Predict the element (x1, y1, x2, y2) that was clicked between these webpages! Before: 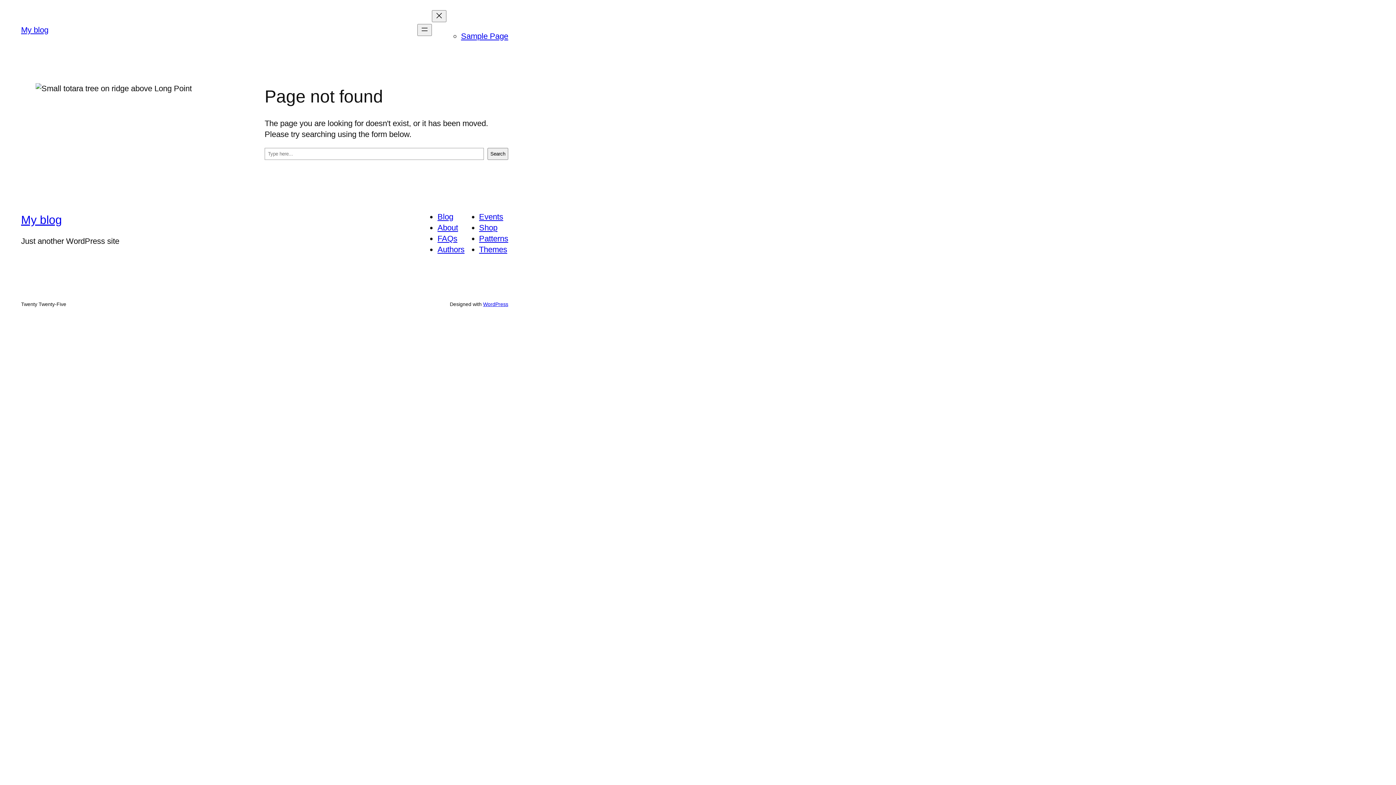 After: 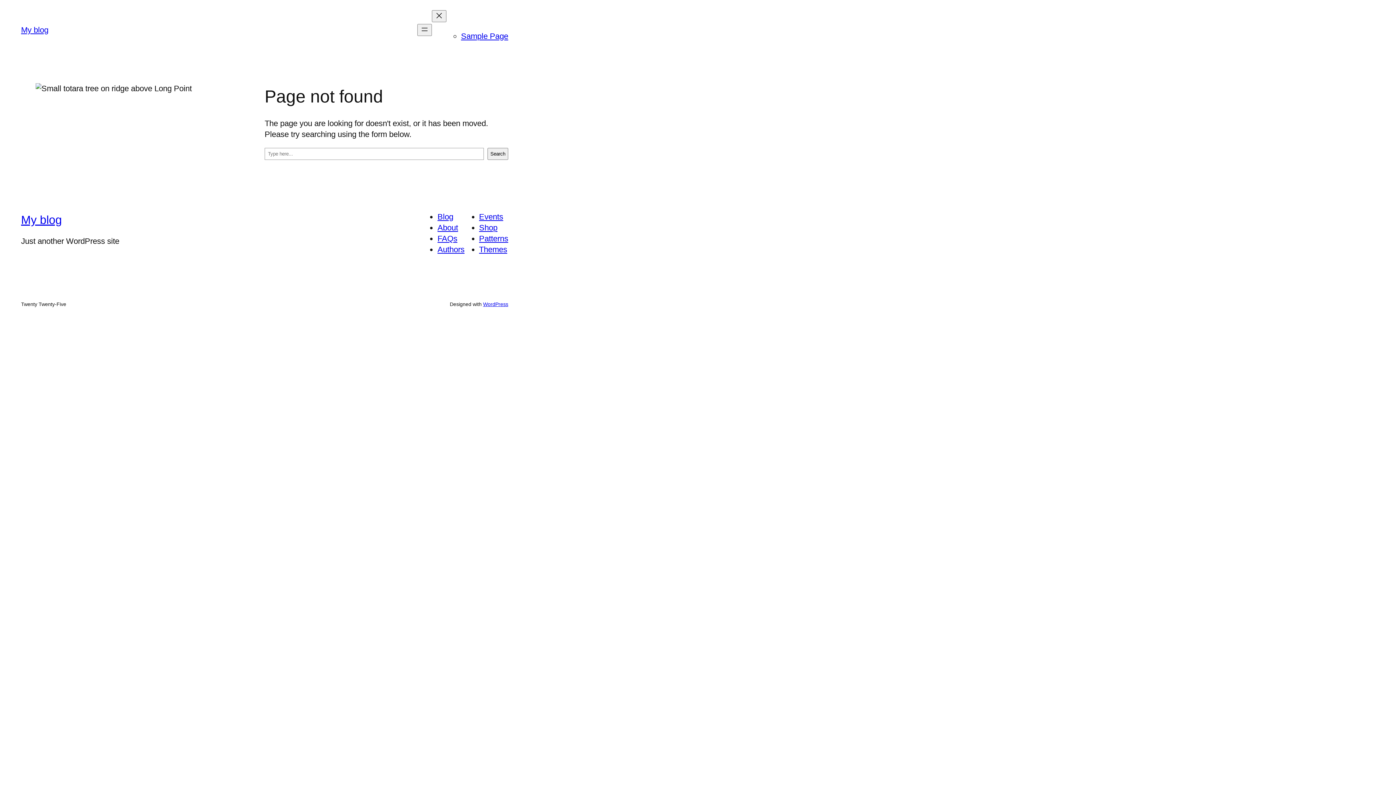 Action: bbox: (479, 245, 507, 254) label: Themes